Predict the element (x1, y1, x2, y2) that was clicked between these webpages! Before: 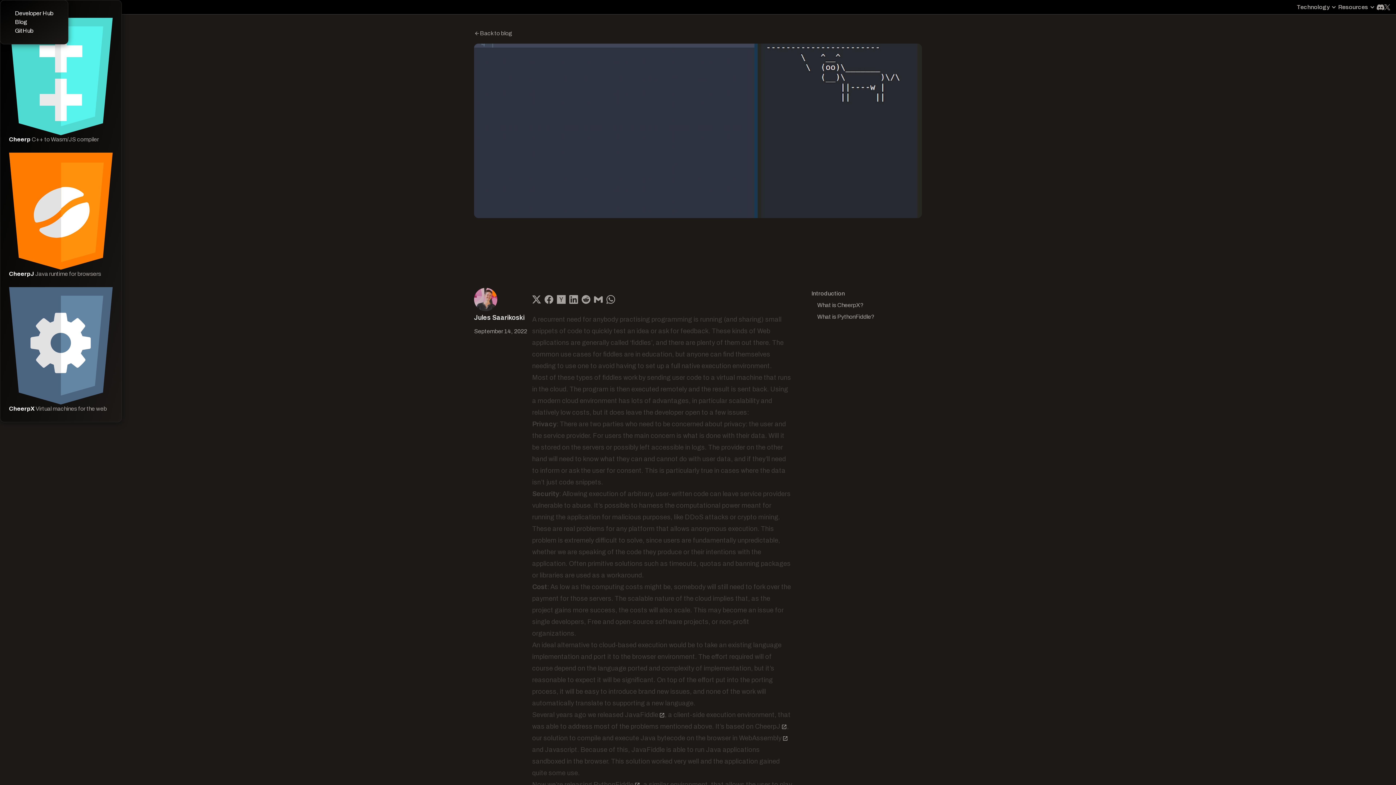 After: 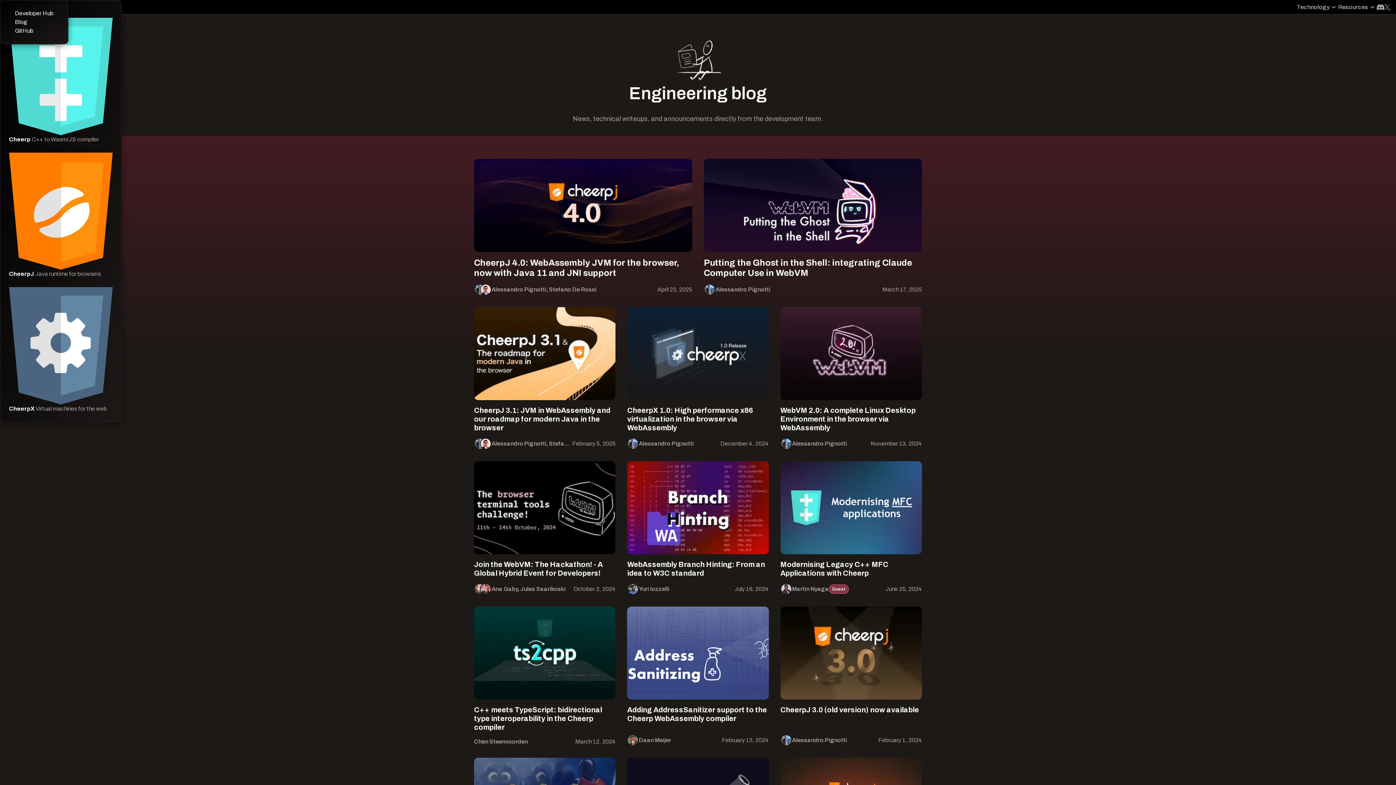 Action: label: Back to blog bbox: (474, 29, 512, 37)